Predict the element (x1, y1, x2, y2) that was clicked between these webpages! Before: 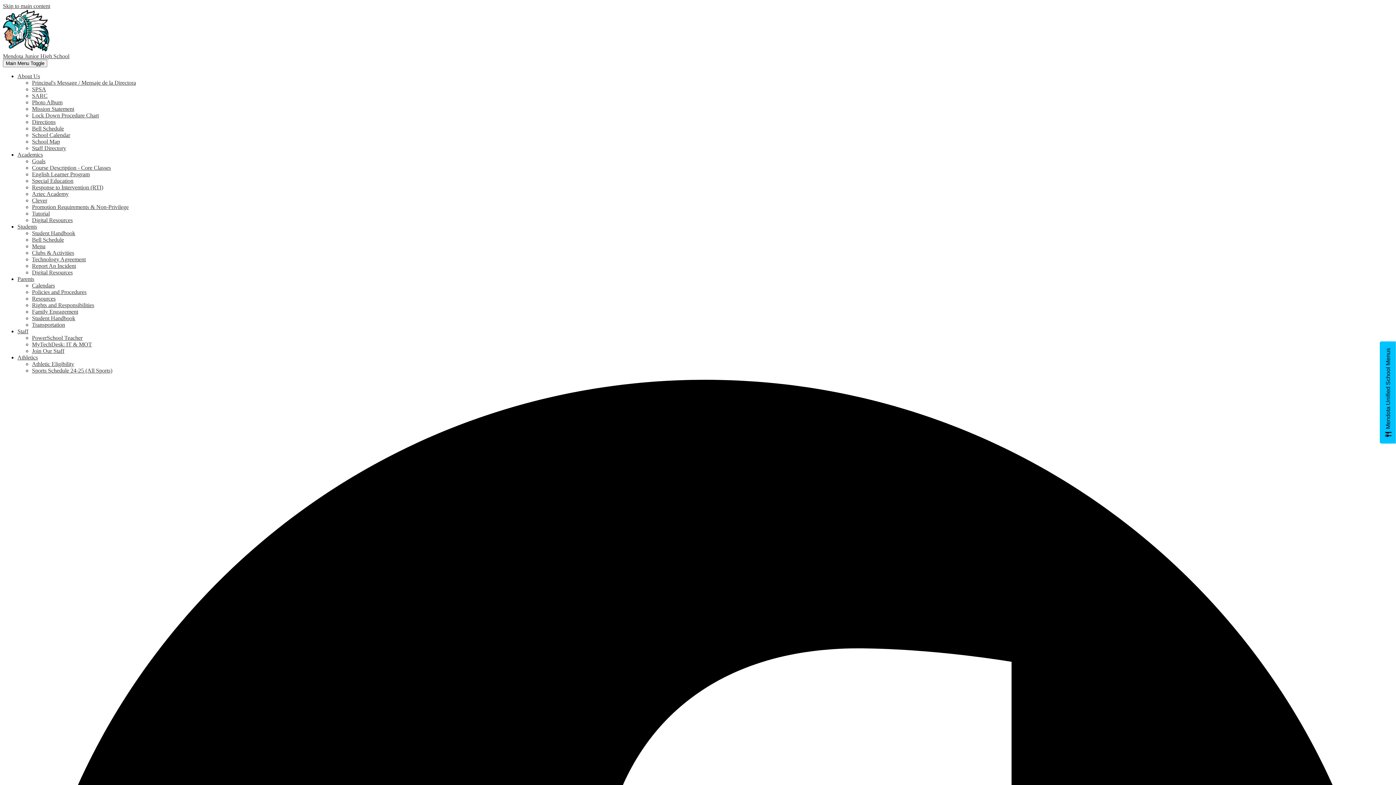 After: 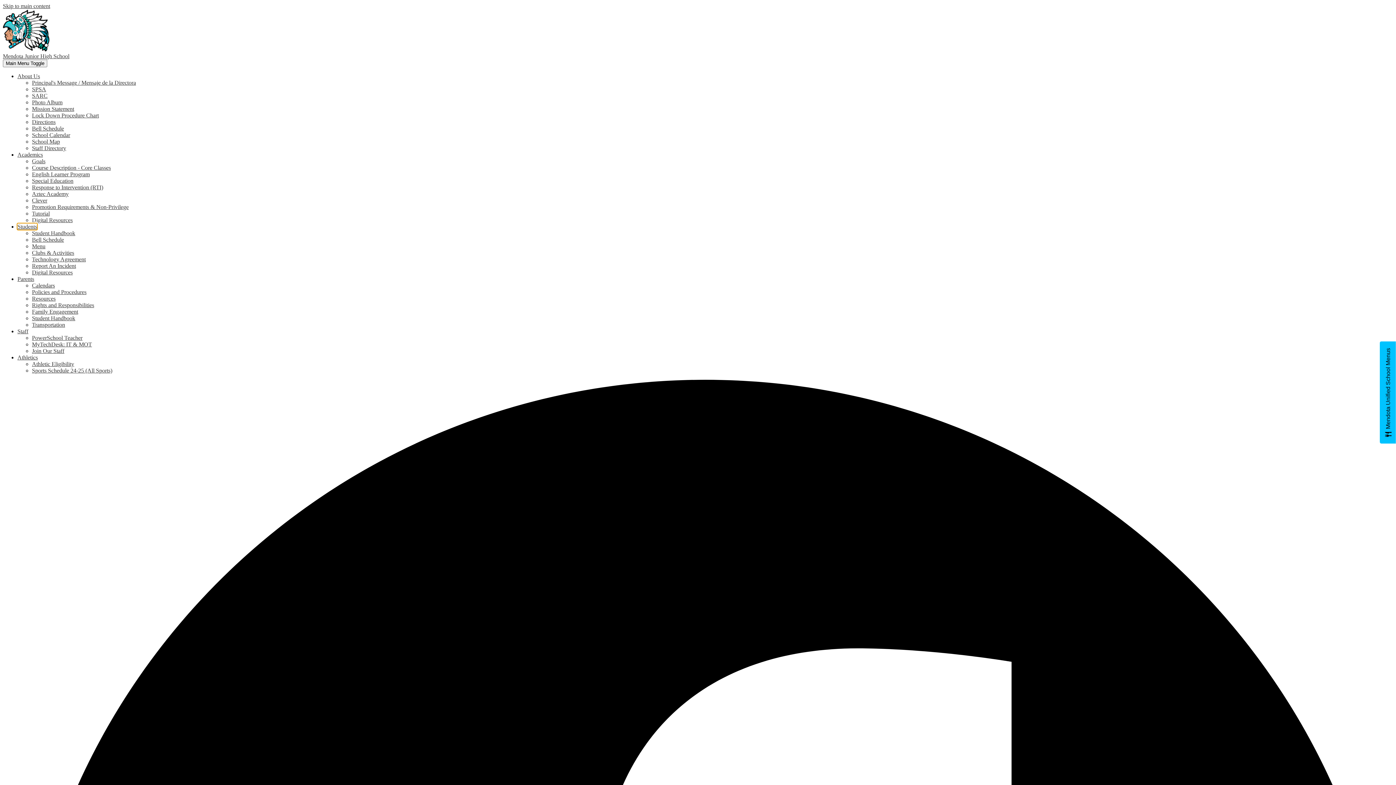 Action: label: Students bbox: (17, 223, 37, 229)